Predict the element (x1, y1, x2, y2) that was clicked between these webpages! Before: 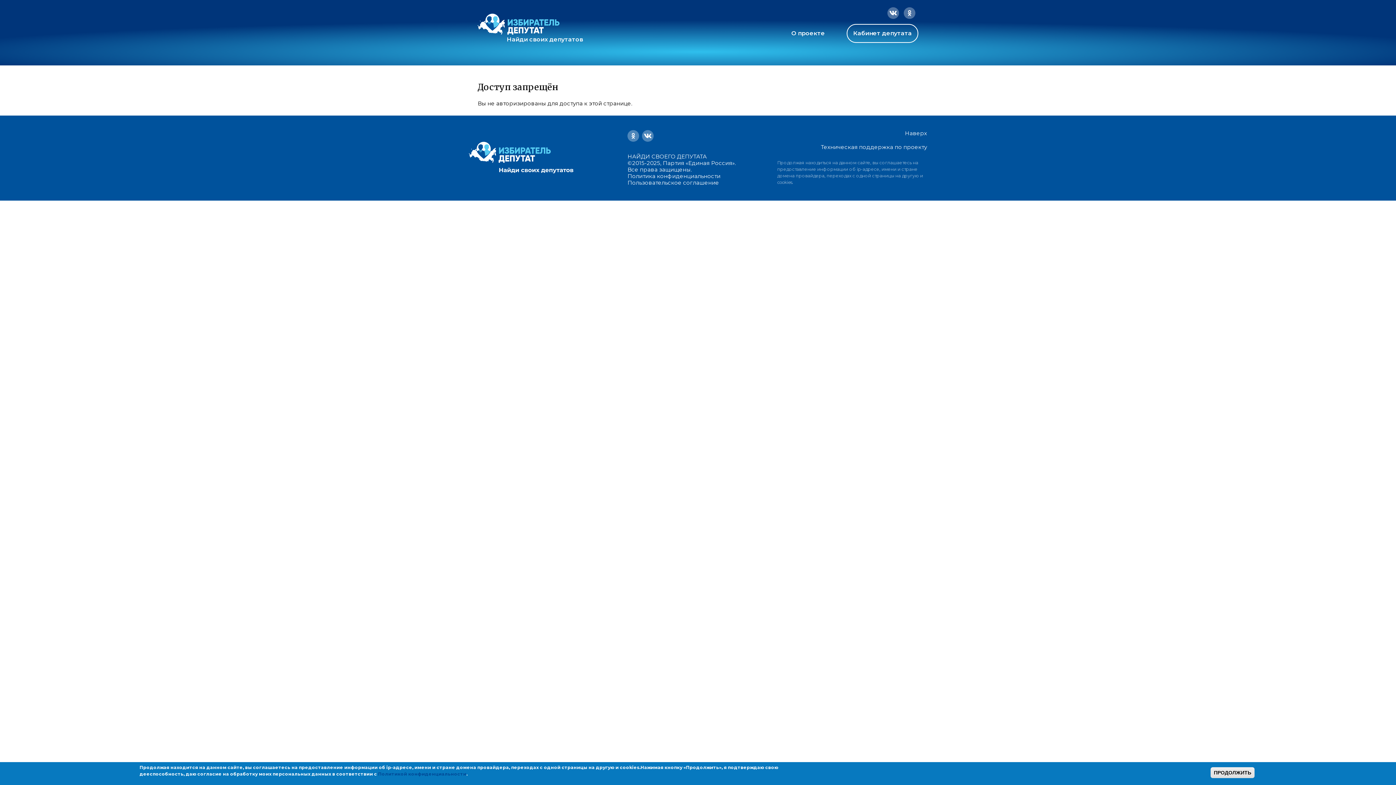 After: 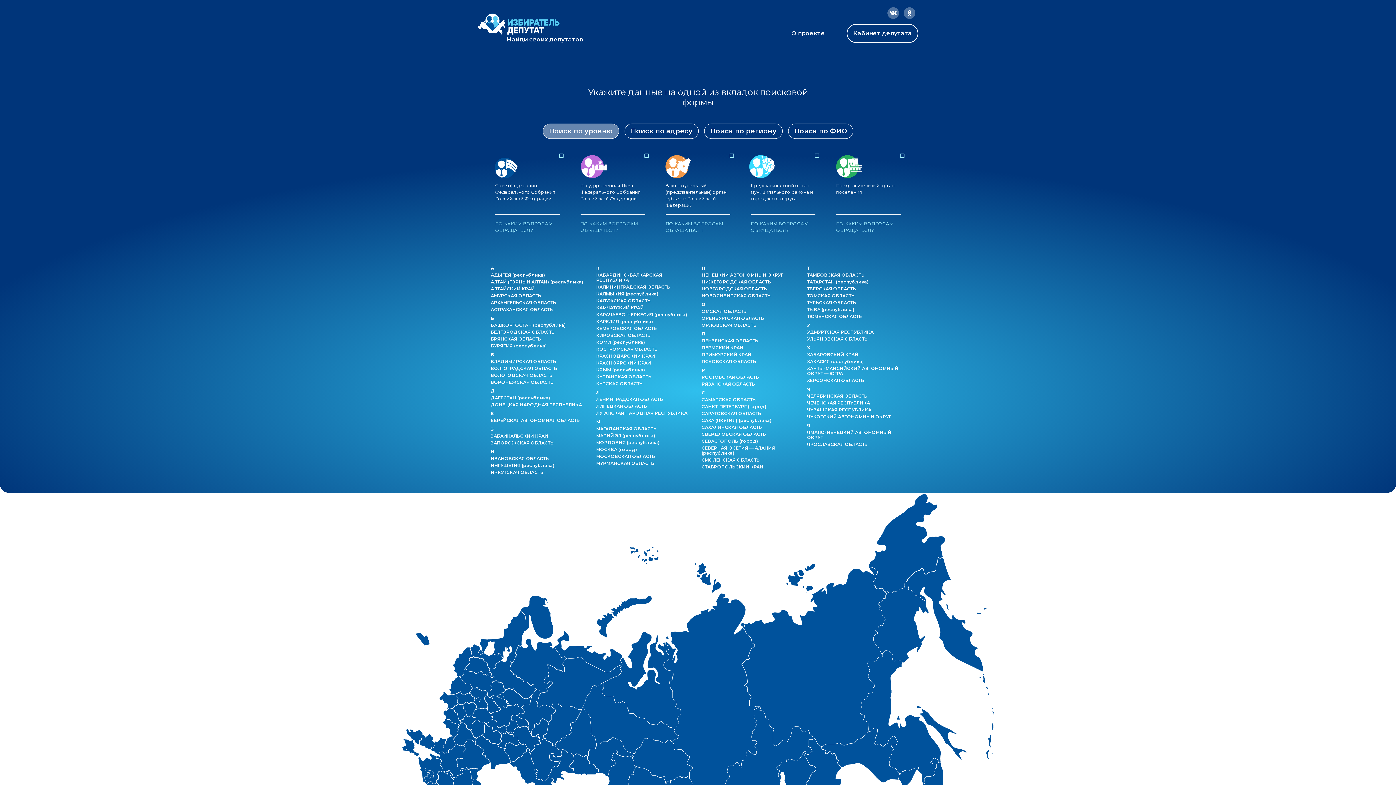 Action: bbox: (477, 13, 559, 34)